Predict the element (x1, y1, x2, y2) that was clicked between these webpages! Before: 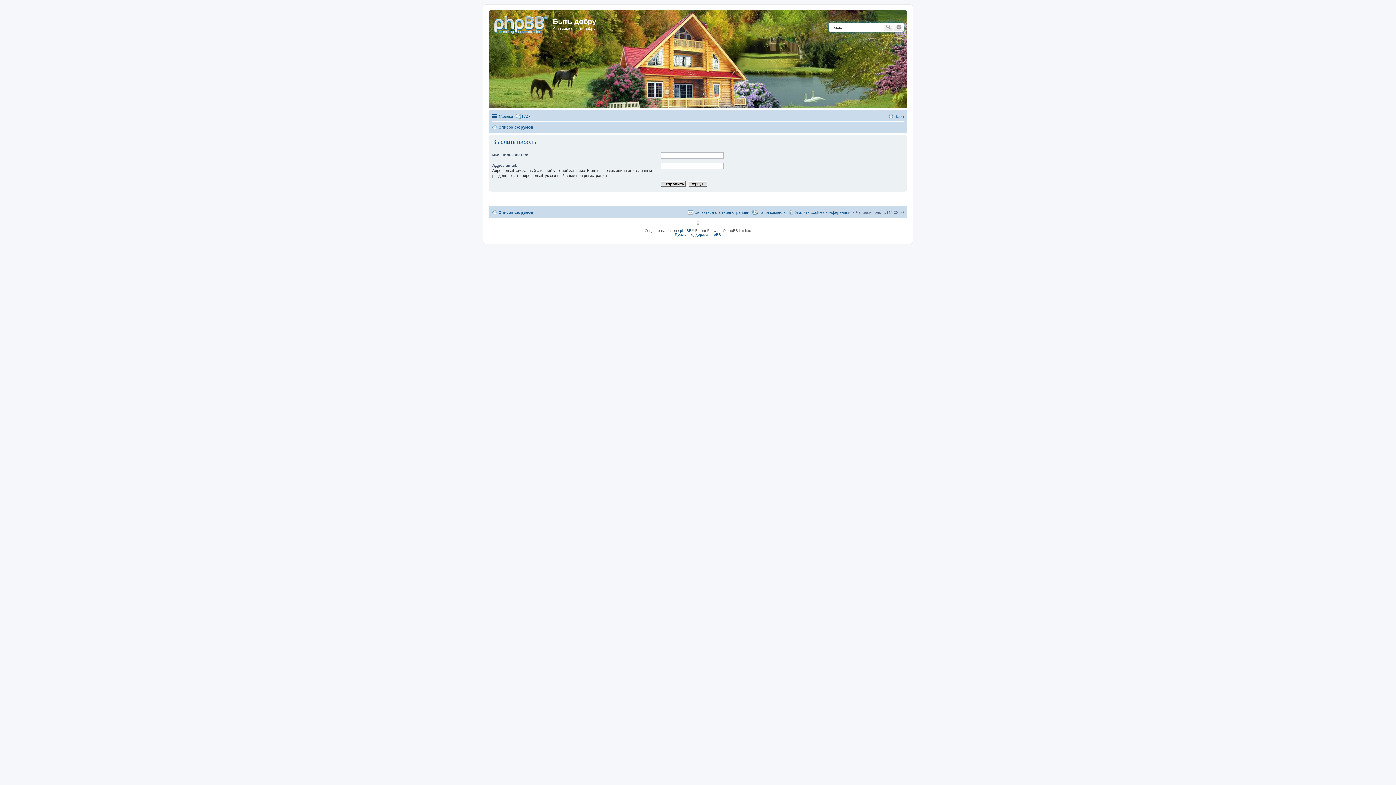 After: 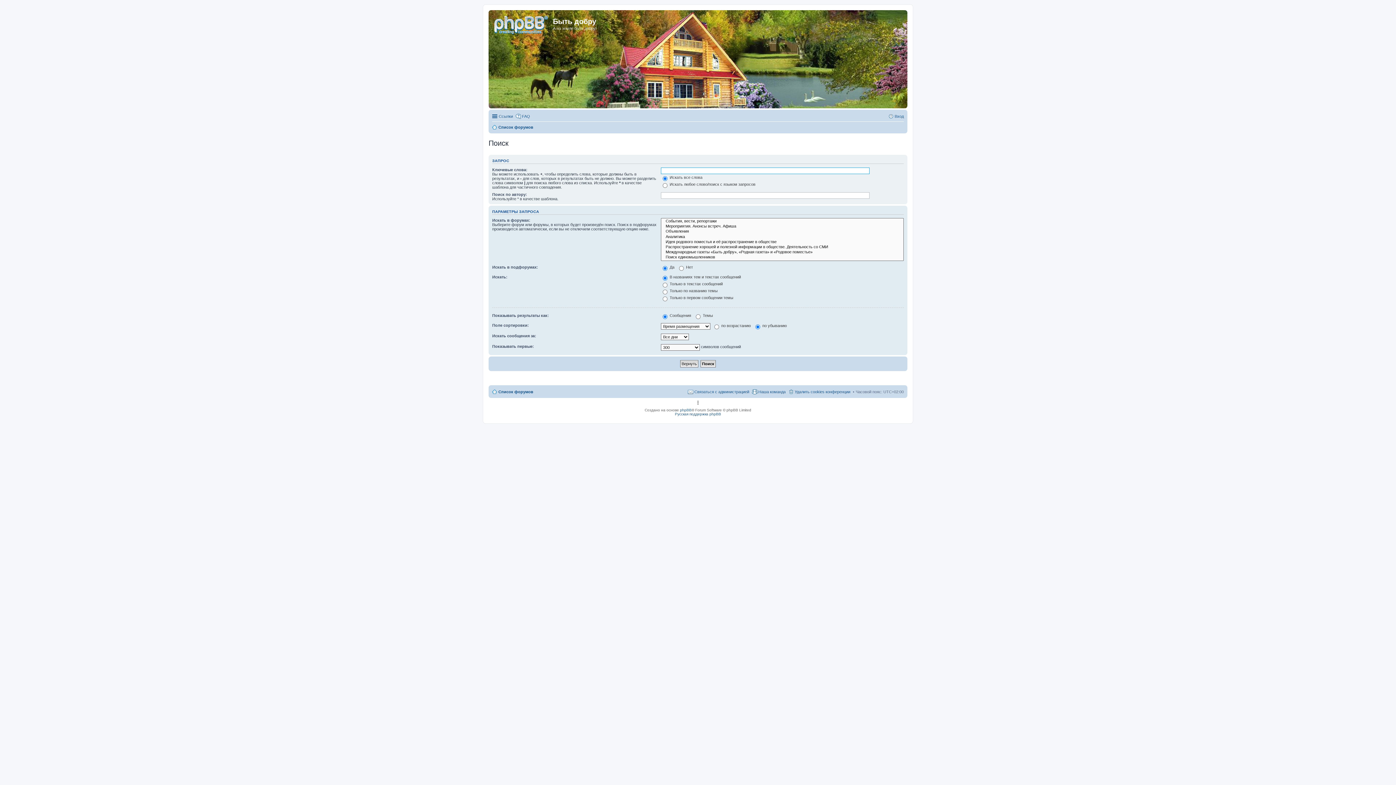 Action: label: Расширенный поиск bbox: (894, 22, 904, 31)